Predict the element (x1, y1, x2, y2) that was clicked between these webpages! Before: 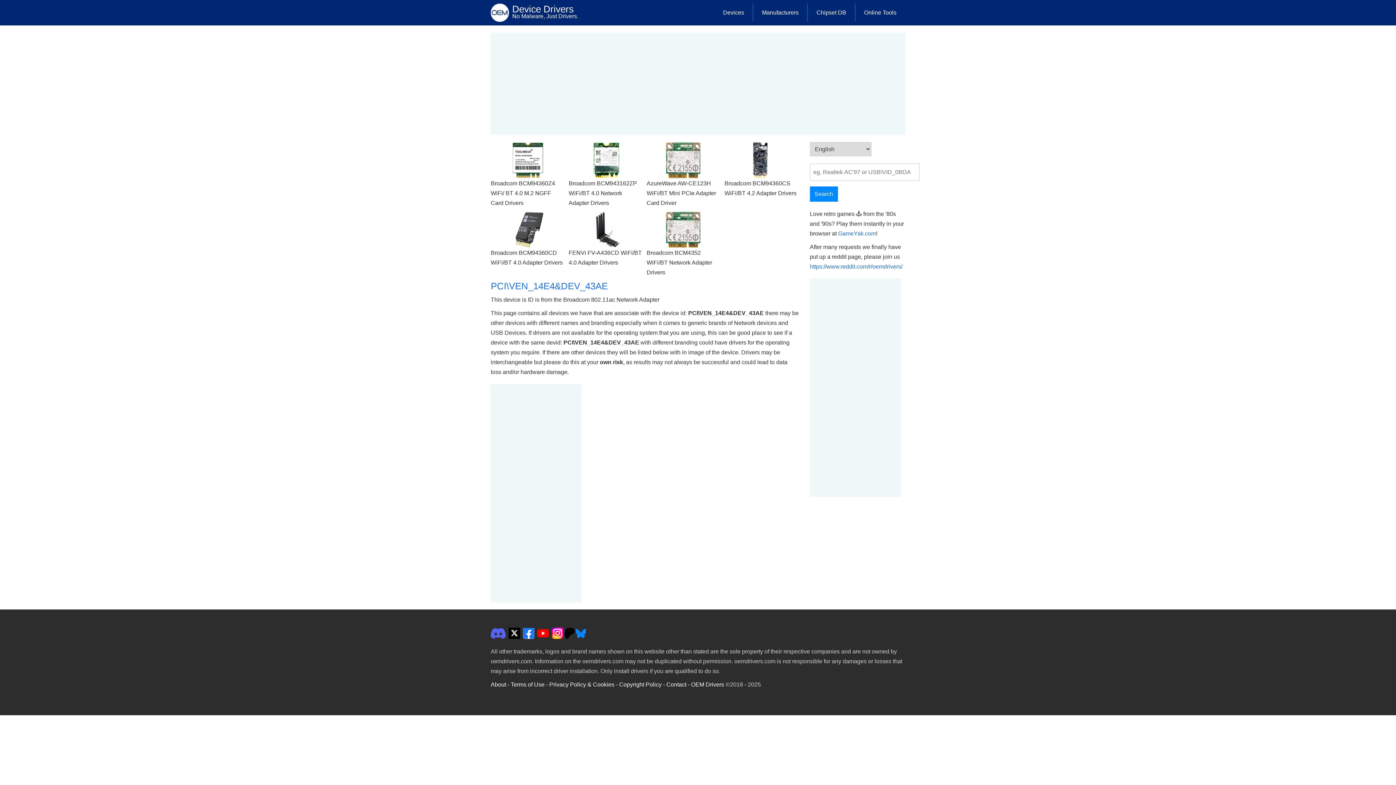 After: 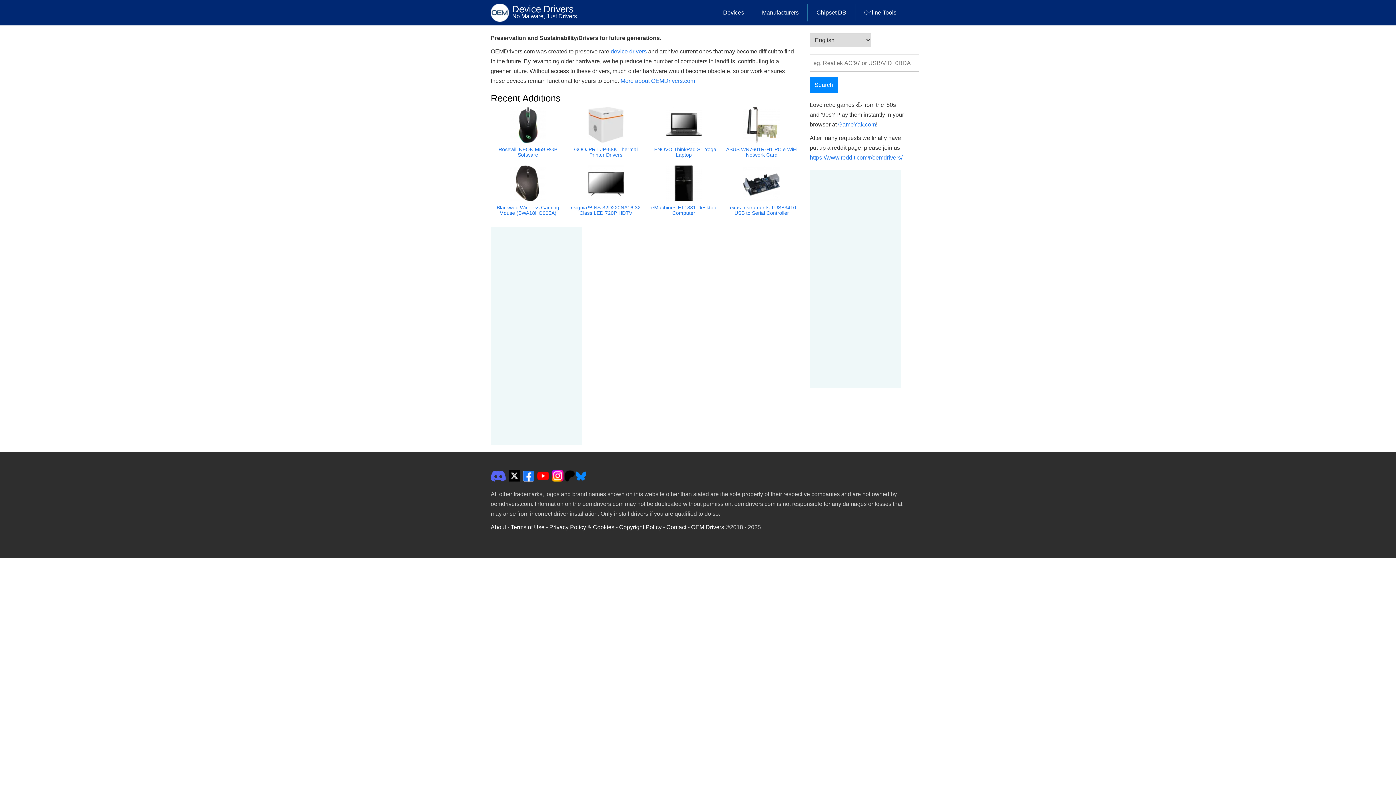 Action: bbox: (691, 681, 724, 688) label: OEM Drivers